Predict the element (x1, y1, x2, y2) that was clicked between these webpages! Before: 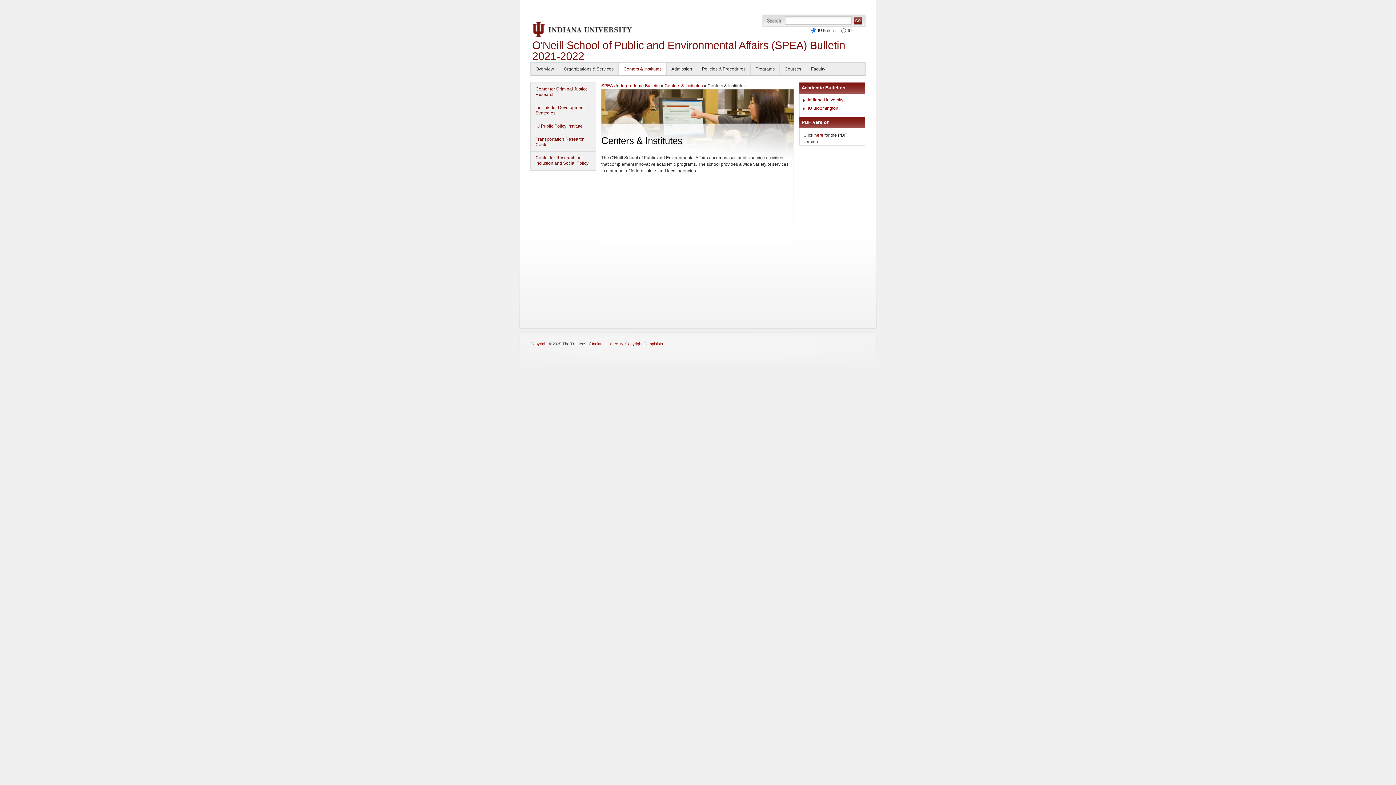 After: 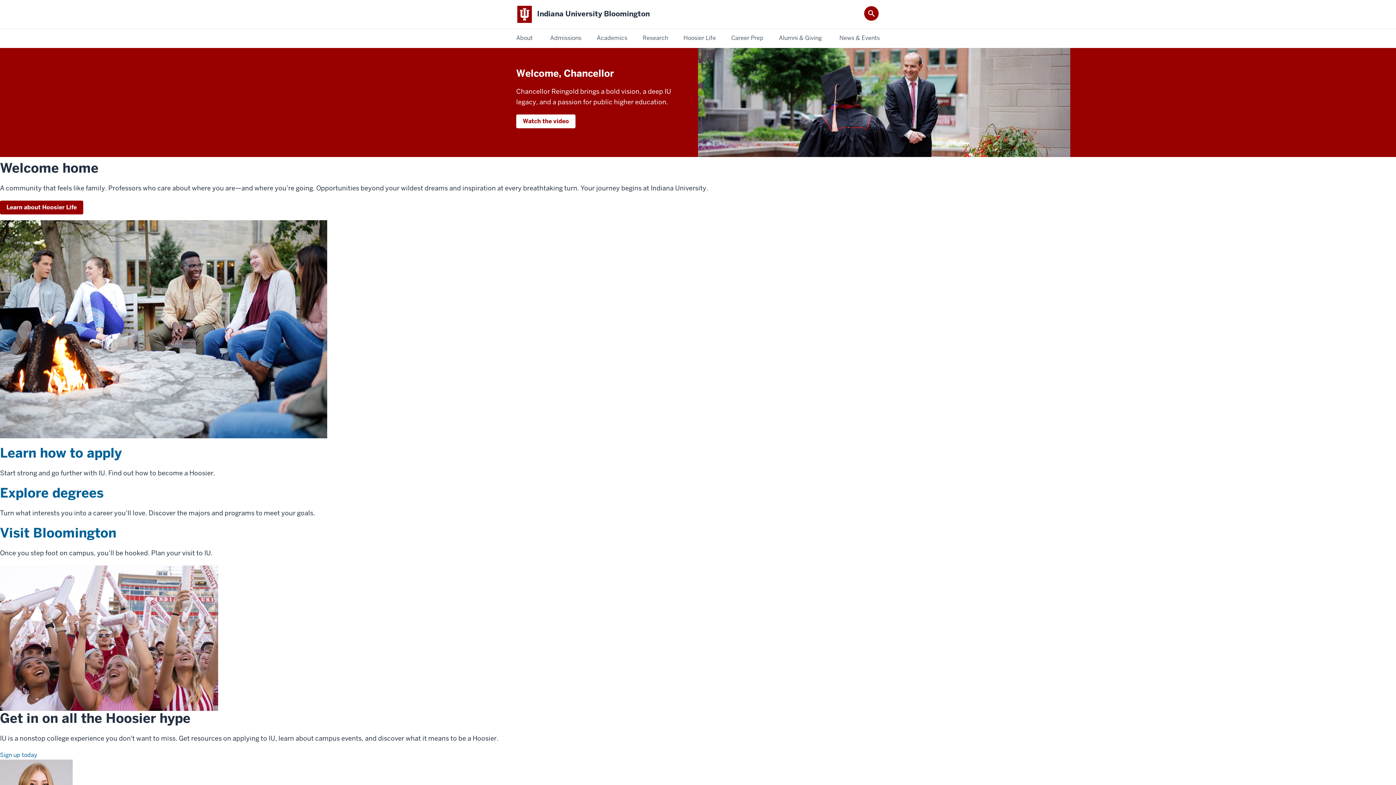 Action: bbox: (592, 341, 623, 346) label: Indiana University